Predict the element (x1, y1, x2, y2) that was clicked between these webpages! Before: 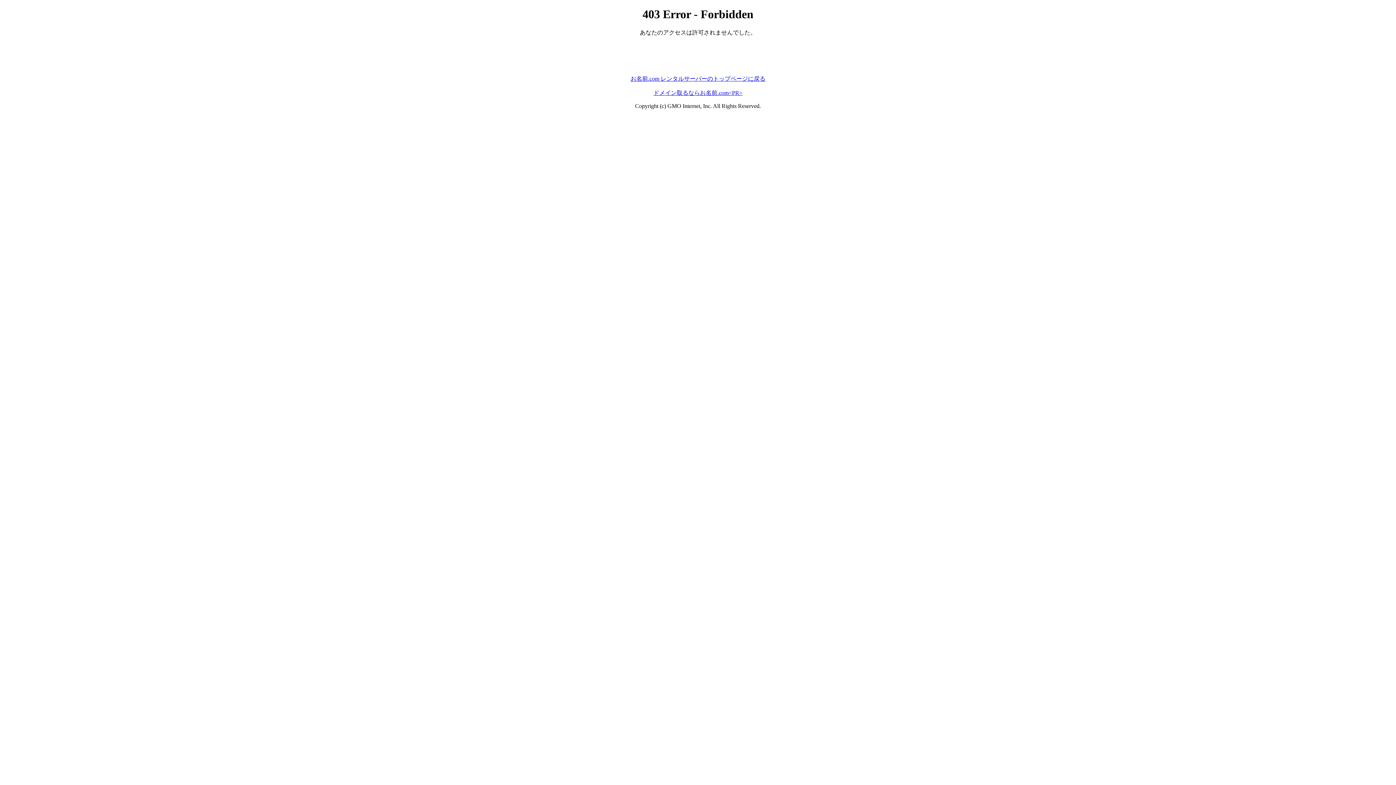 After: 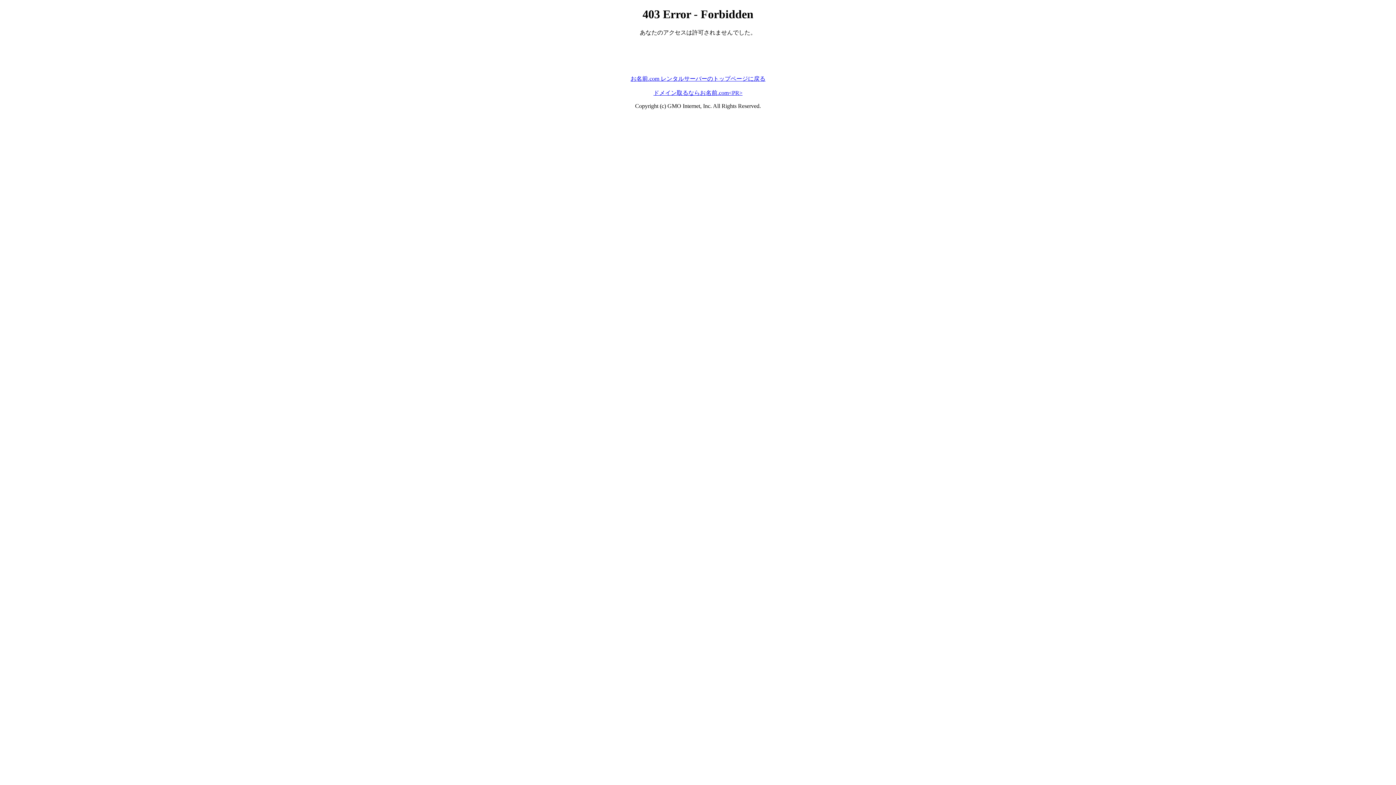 Action: bbox: (630, 75, 765, 81) label: お名前.com レンタルサーバーのトップページに戻る